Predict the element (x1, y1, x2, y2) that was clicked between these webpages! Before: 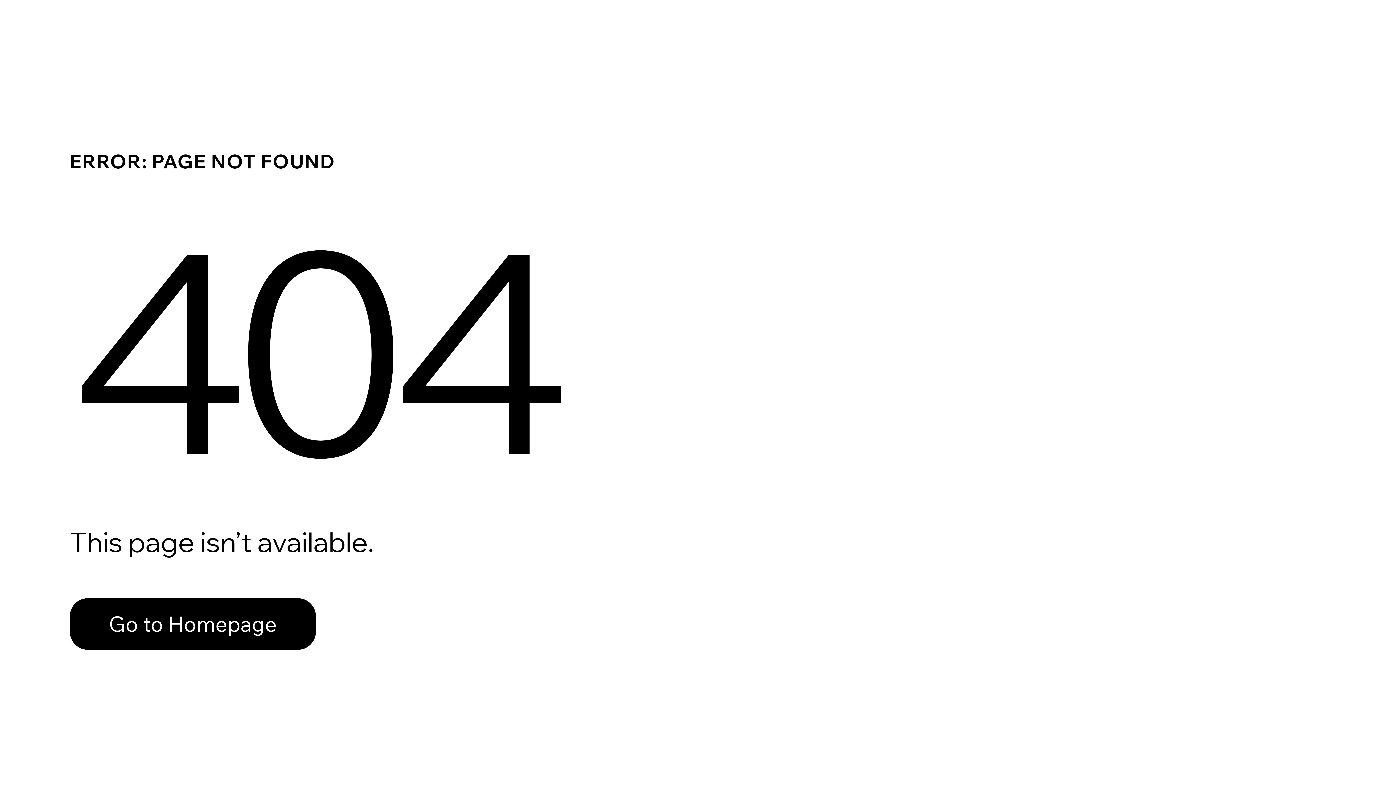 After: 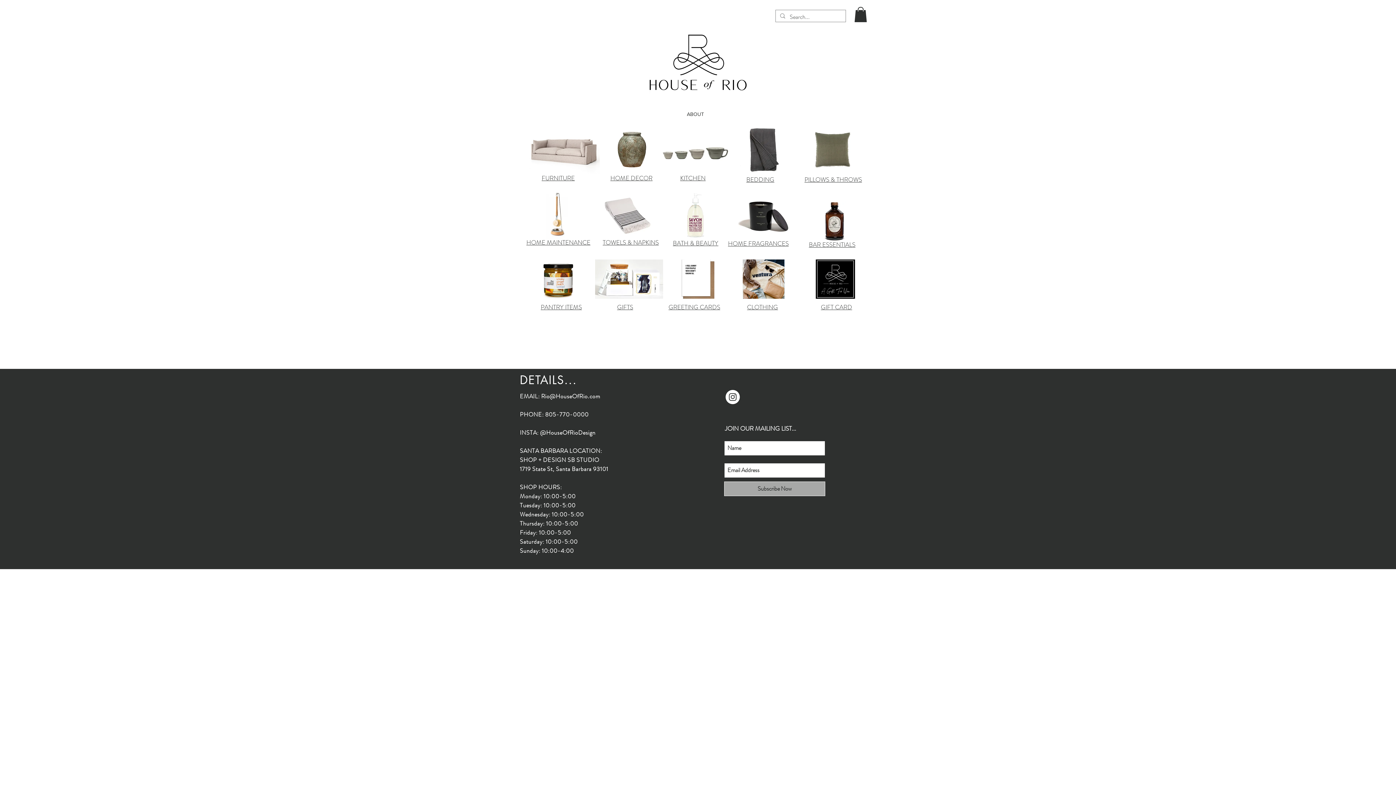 Action: label: Go to Homepage bbox: (69, 598, 316, 650)